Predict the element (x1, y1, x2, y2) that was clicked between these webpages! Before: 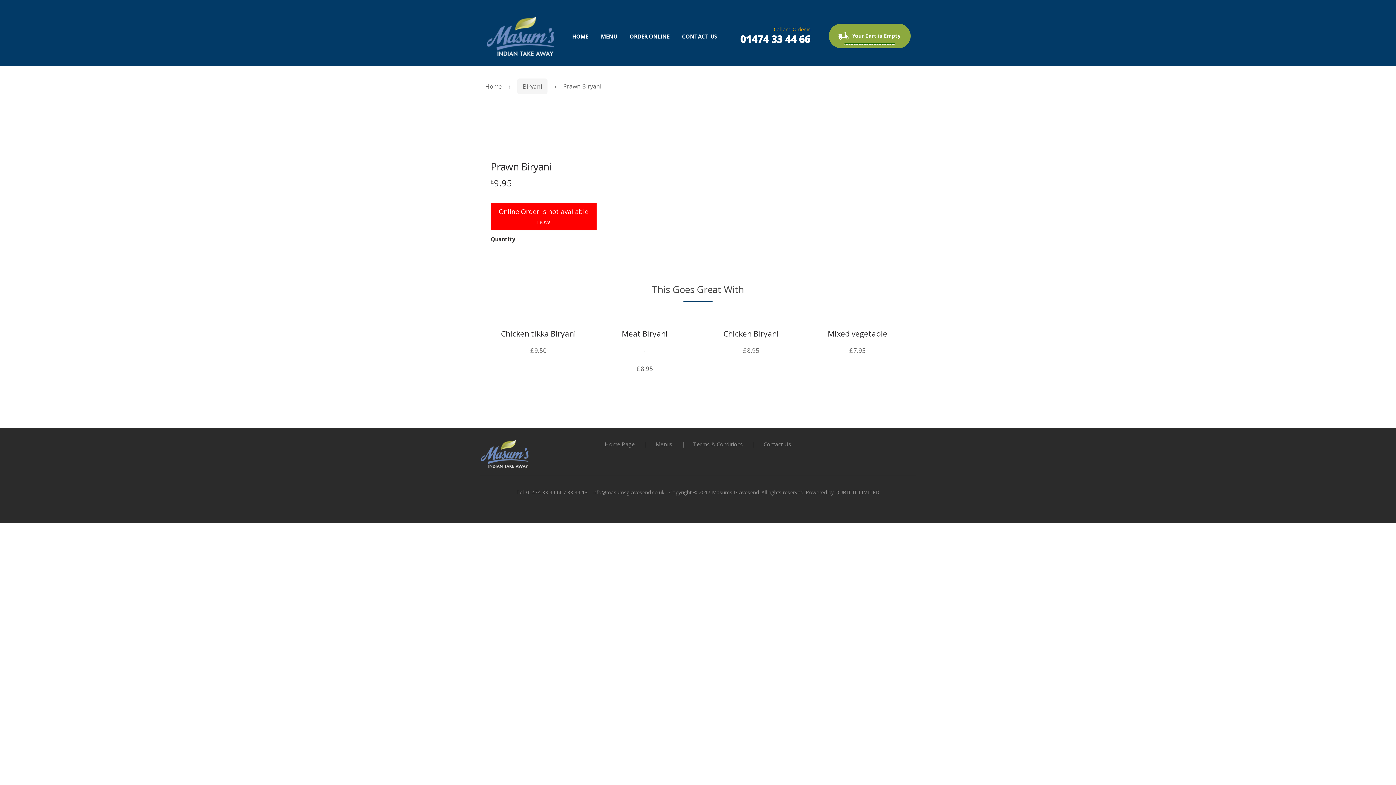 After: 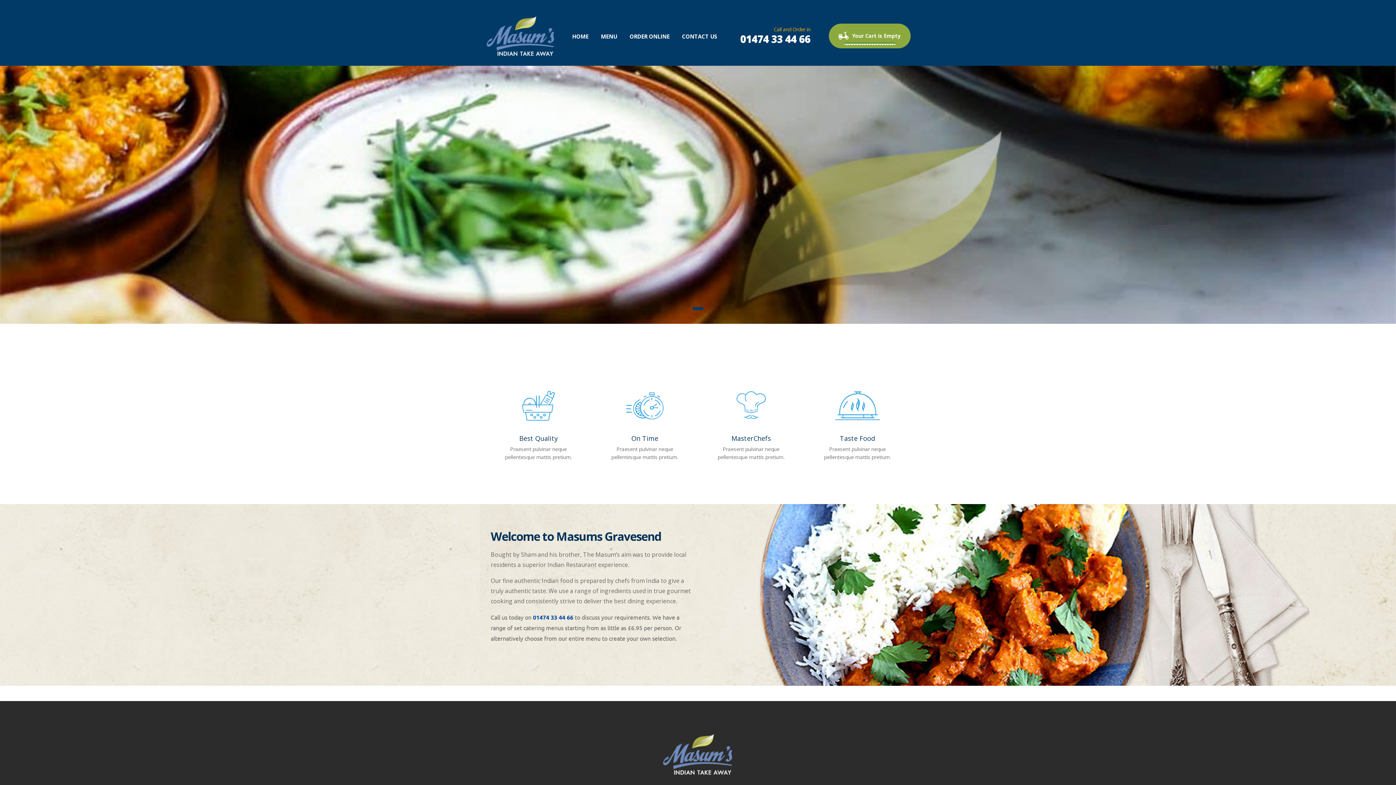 Action: bbox: (604, 439, 635, 449) label: Home Page